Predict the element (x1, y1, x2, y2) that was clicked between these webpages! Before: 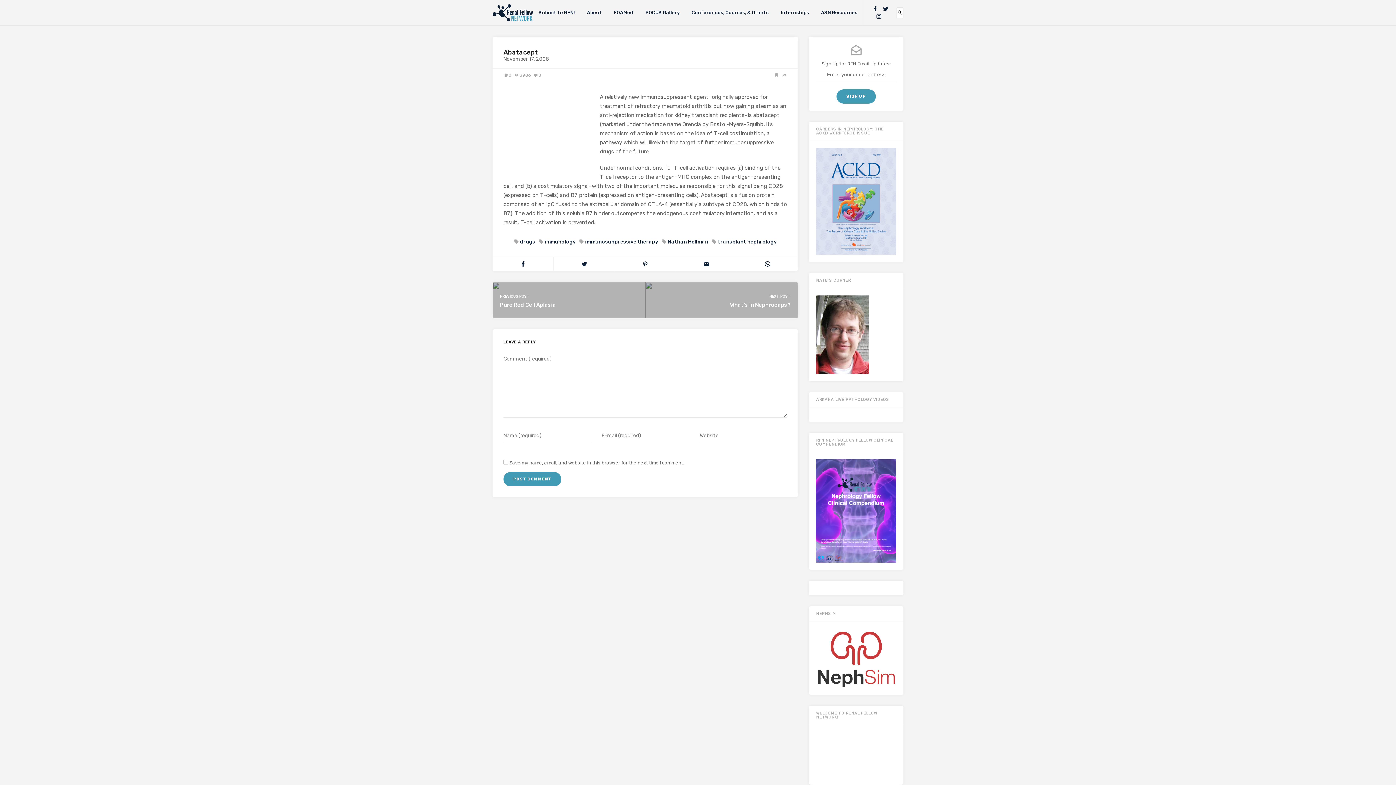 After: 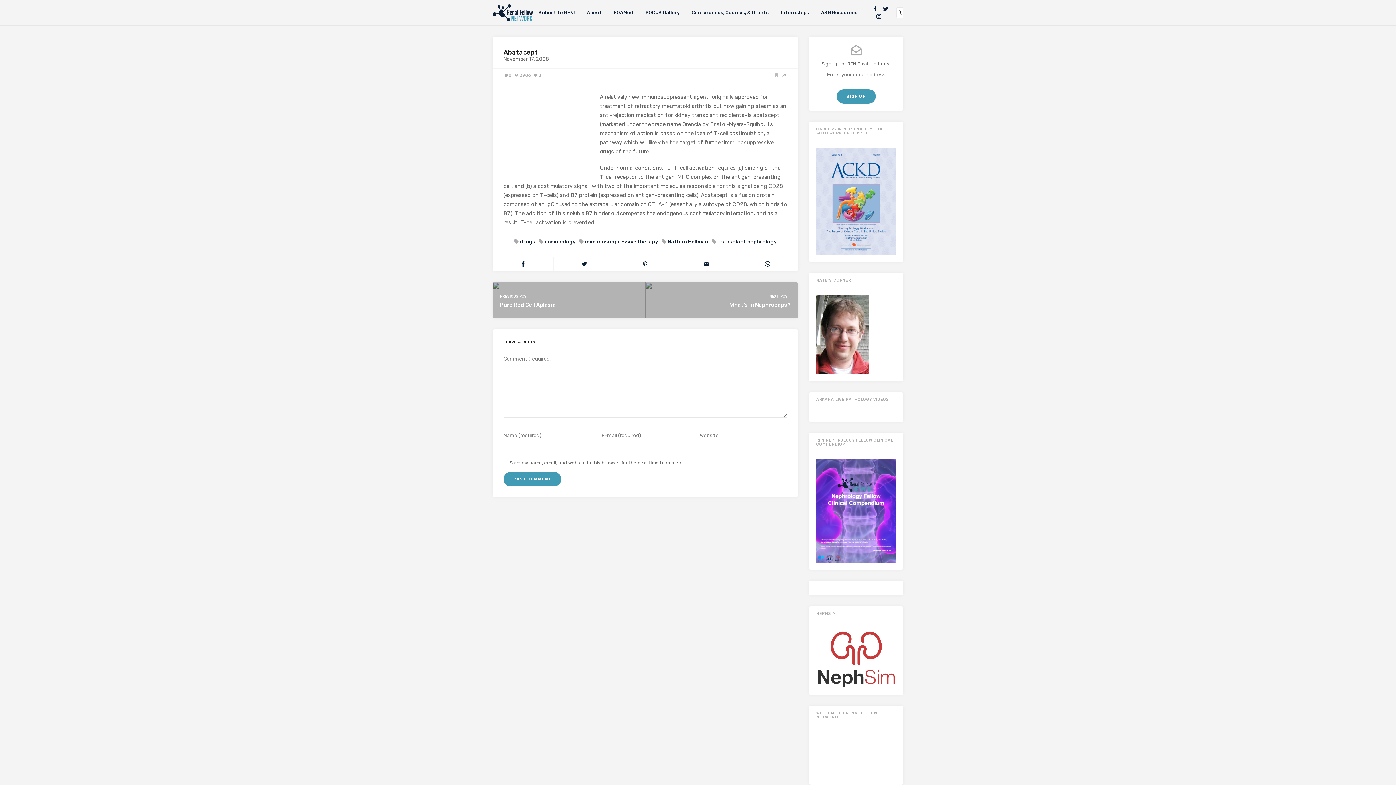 Action: bbox: (774, 73, 778, 77)